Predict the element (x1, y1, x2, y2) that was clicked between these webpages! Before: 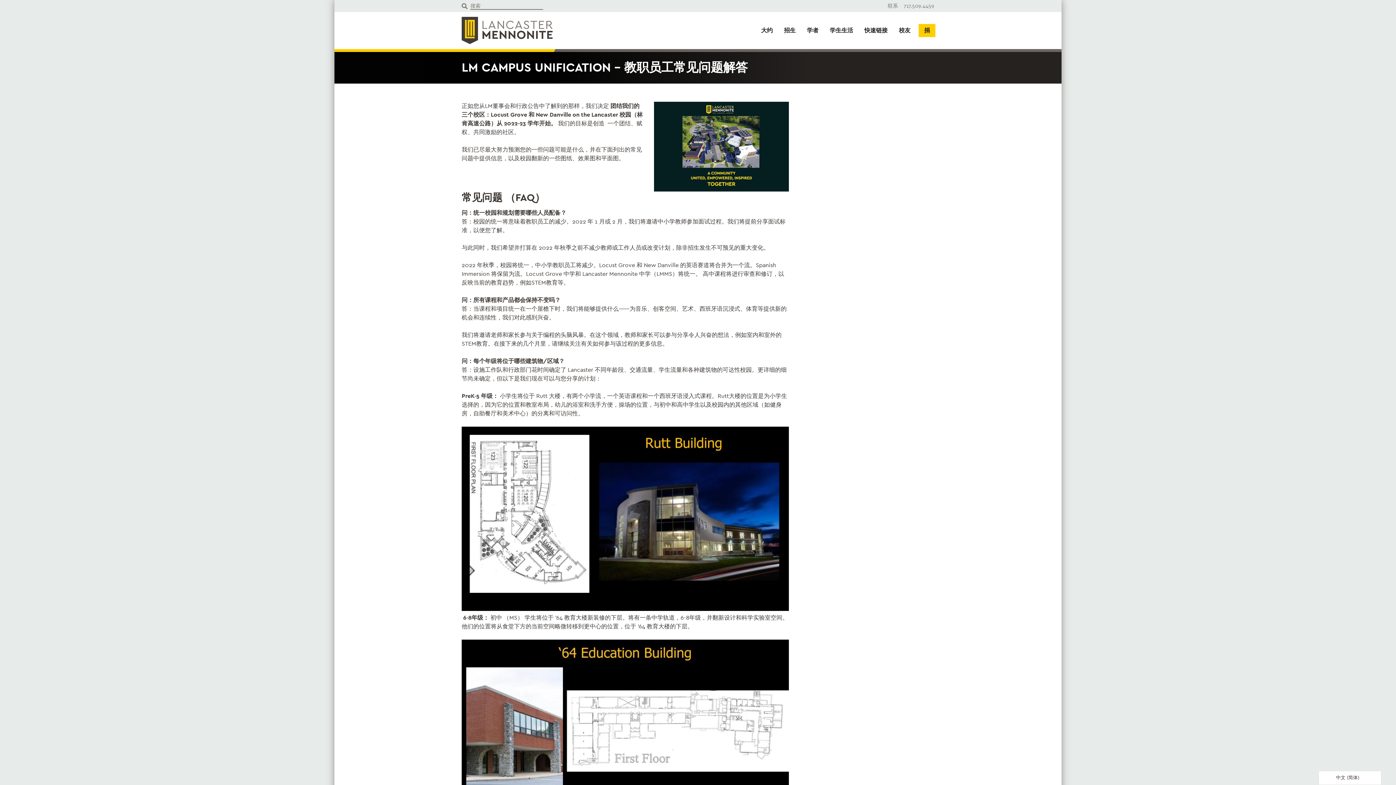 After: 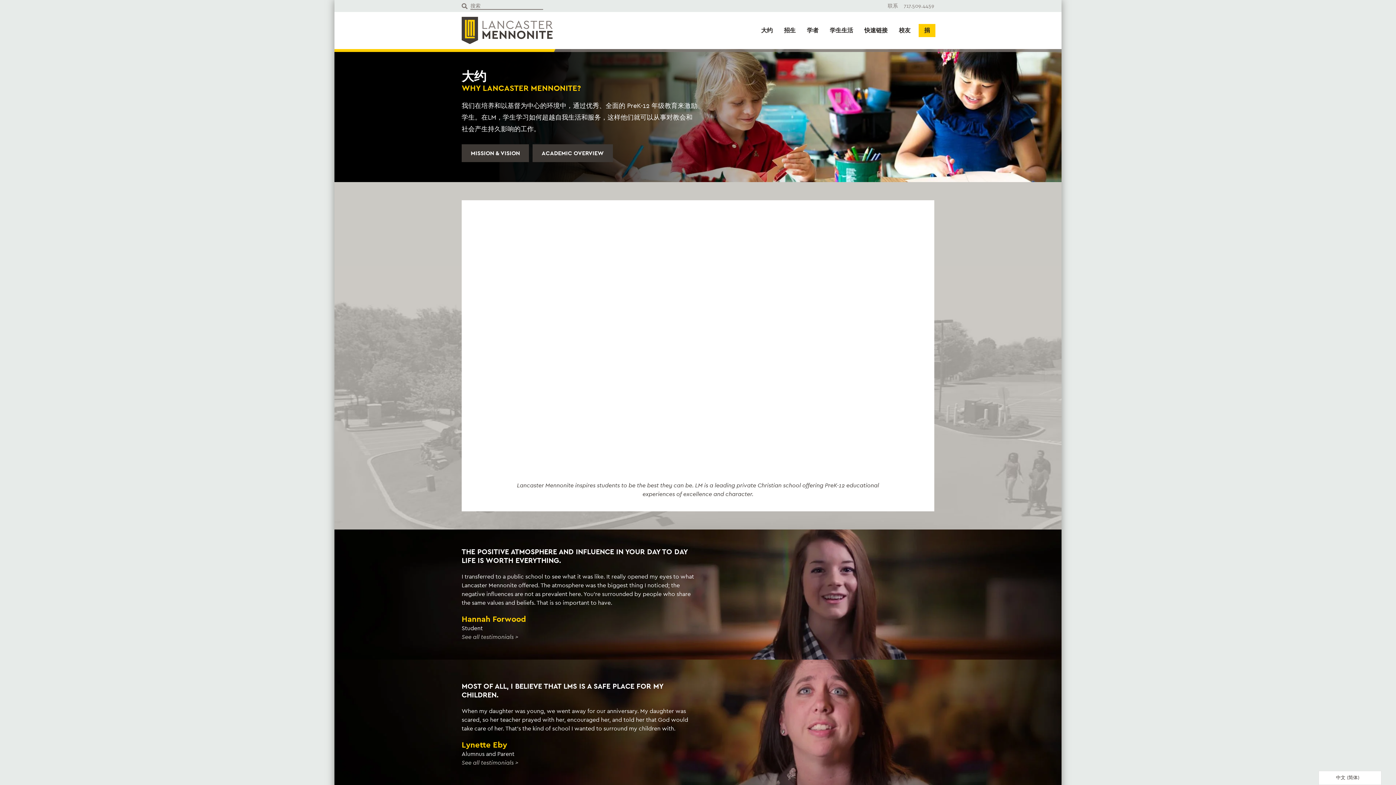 Action: label: 大约 bbox: (755, 24, 778, 37)